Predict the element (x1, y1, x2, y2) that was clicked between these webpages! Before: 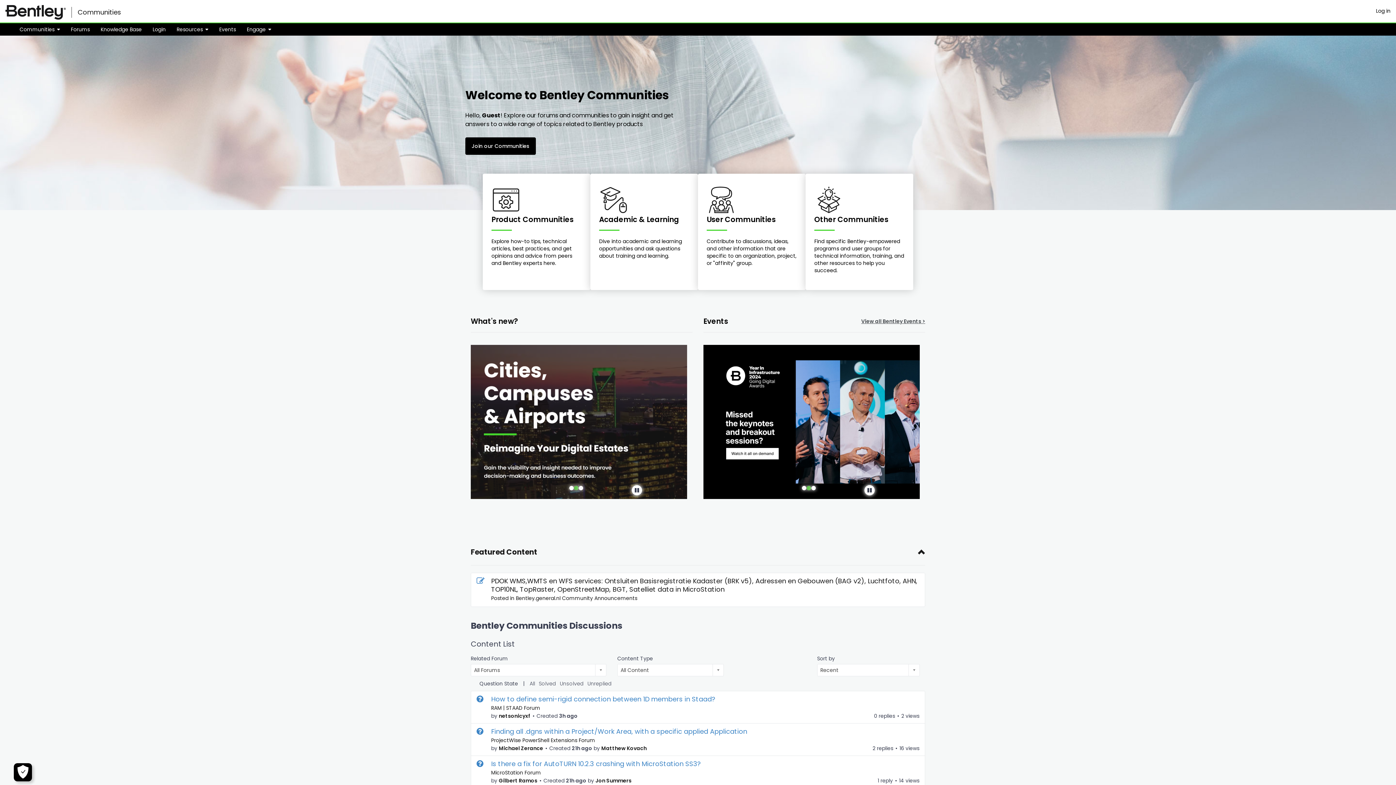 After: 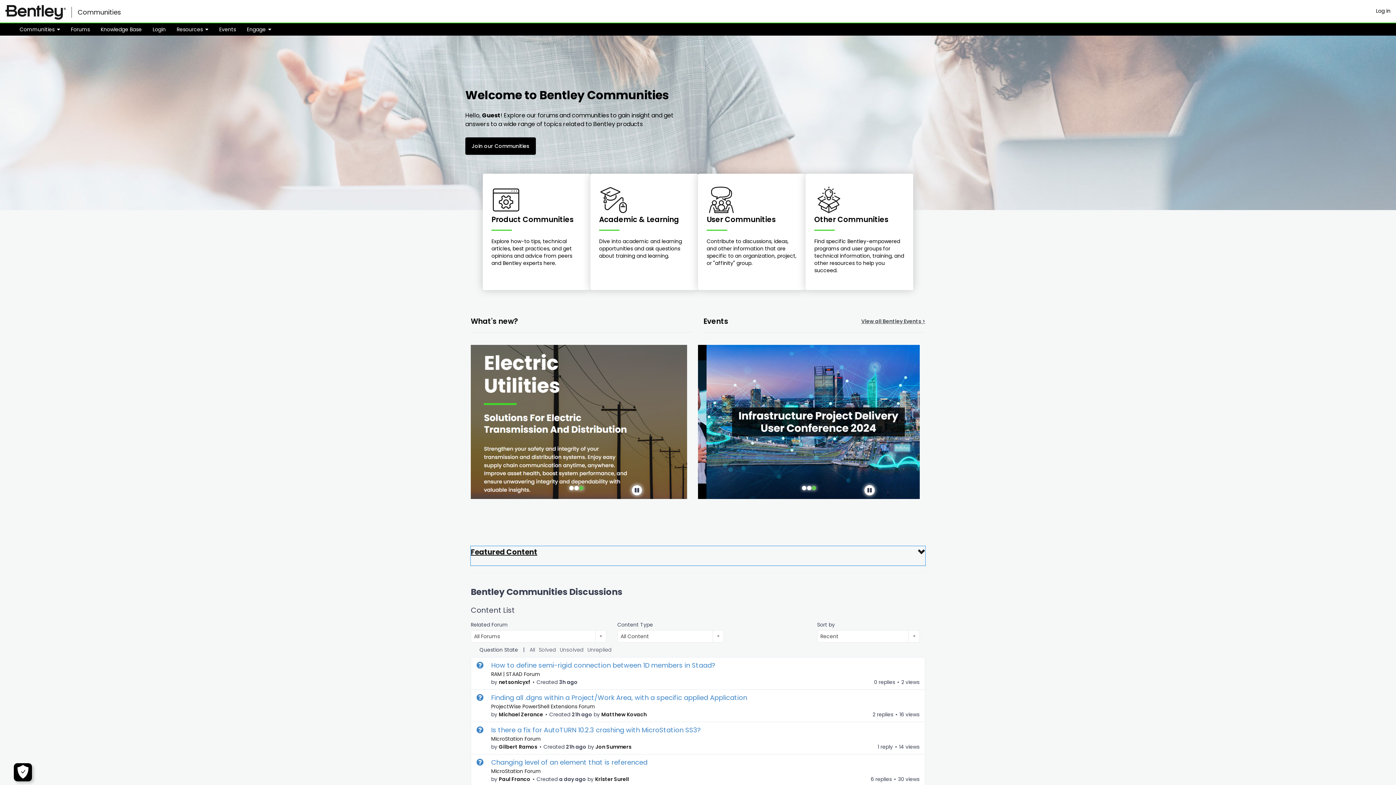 Action: label: Featured Content bbox: (470, 546, 925, 565)